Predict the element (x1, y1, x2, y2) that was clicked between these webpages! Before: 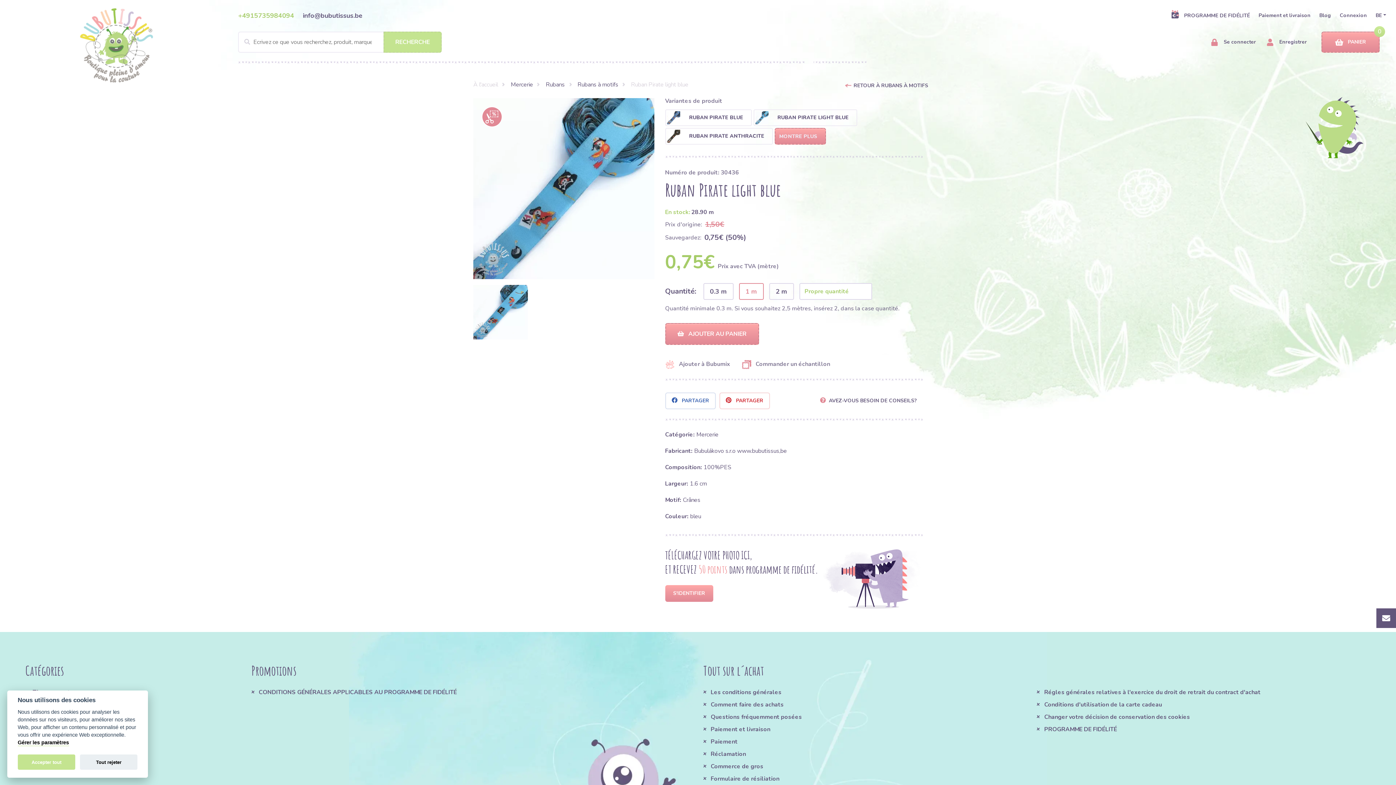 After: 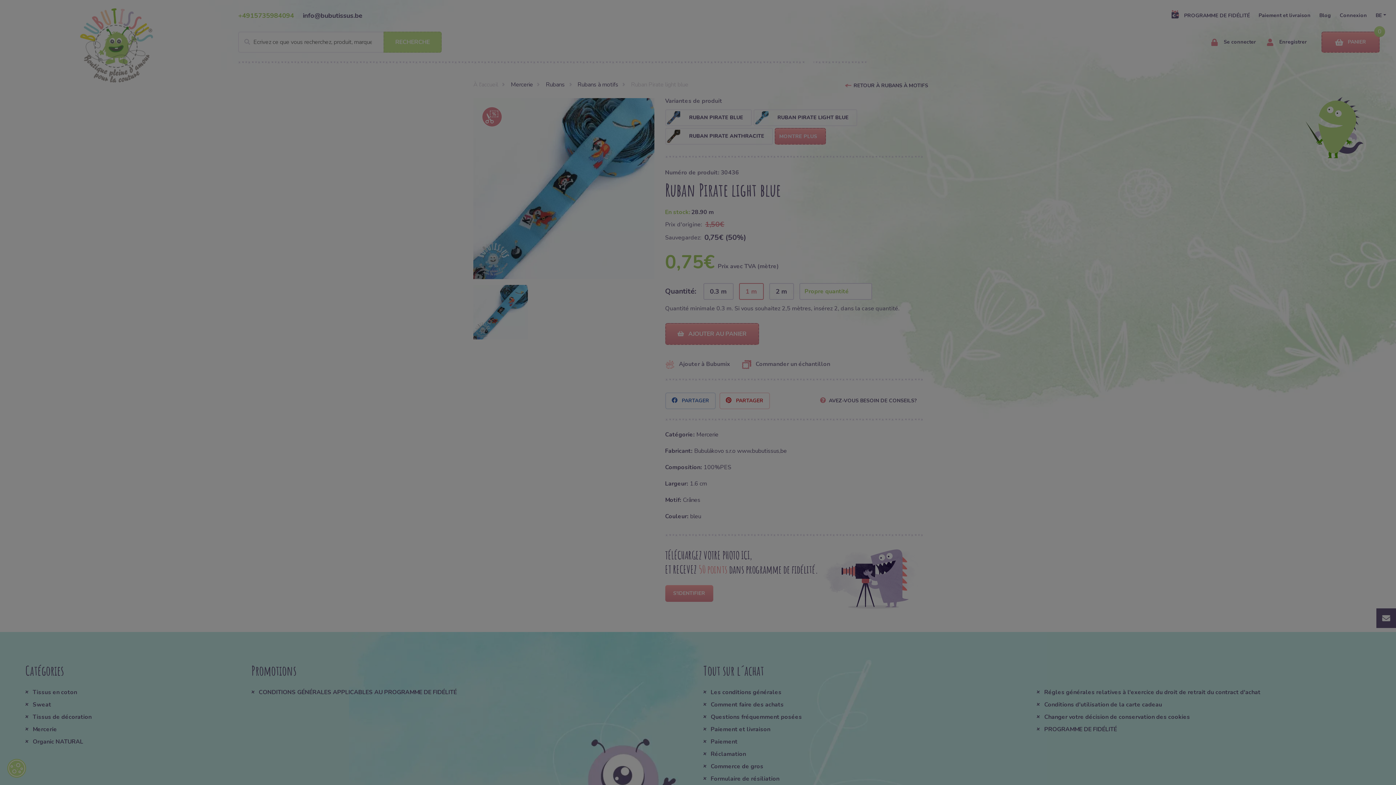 Action: bbox: (17, 755, 75, 770) label: Accepter tout